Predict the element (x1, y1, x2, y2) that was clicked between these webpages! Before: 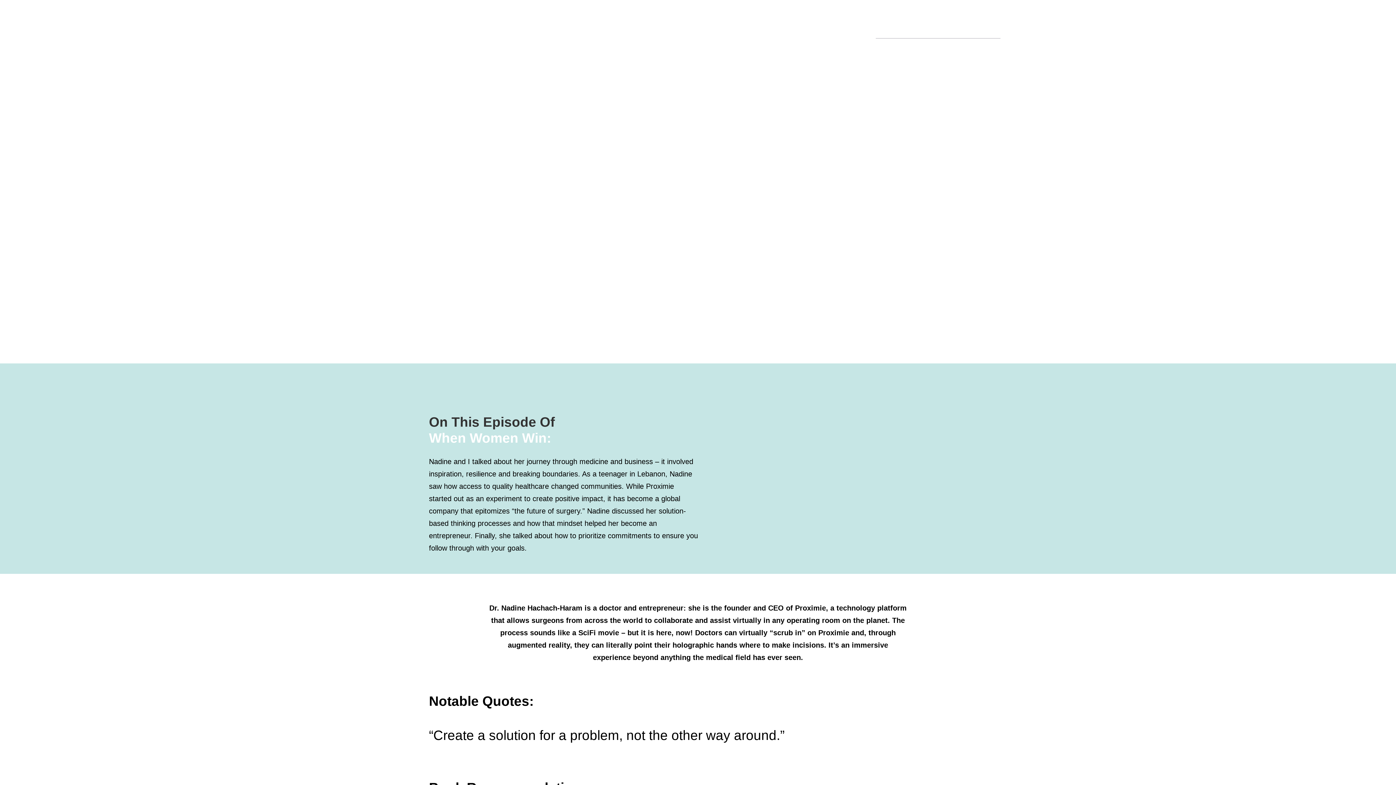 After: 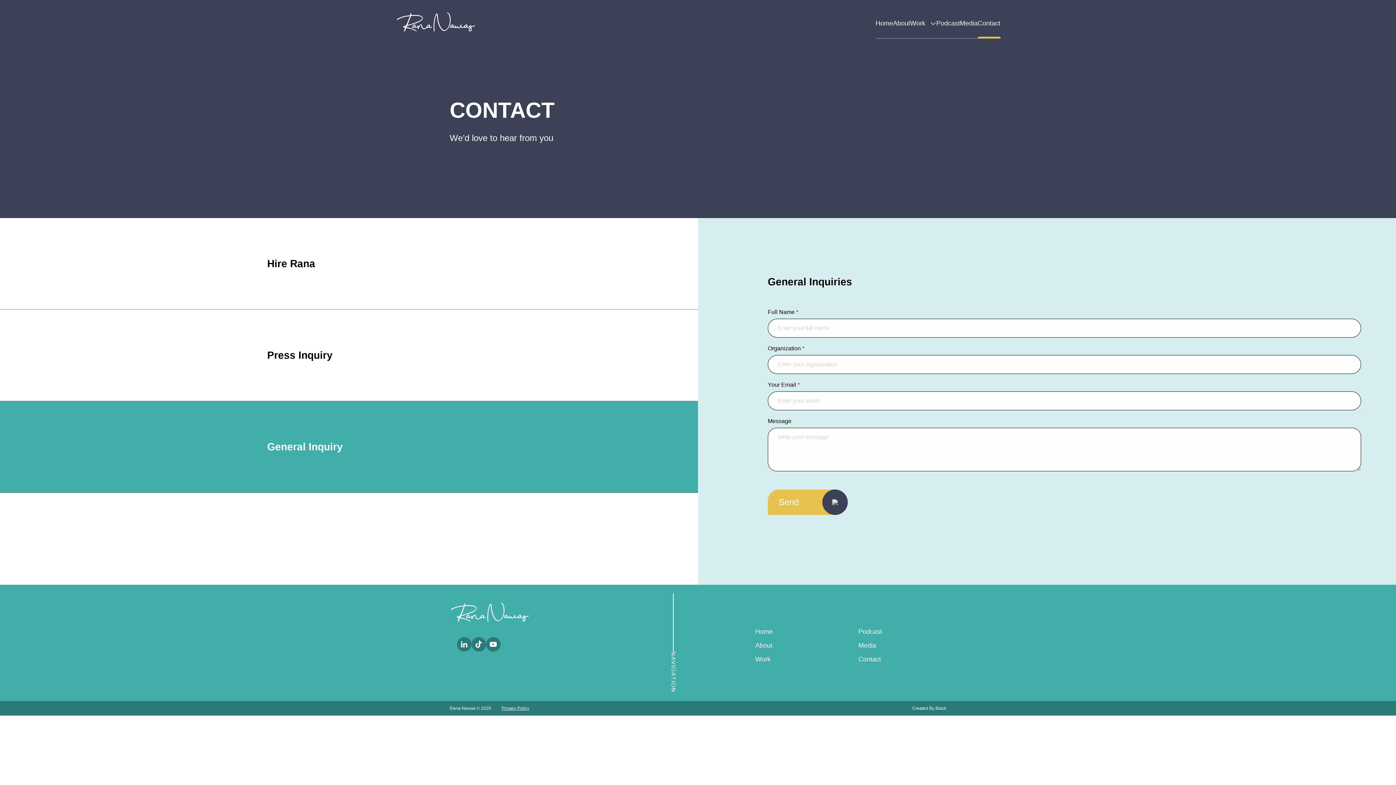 Action: bbox: (978, 20, 1000, 26) label: Contact